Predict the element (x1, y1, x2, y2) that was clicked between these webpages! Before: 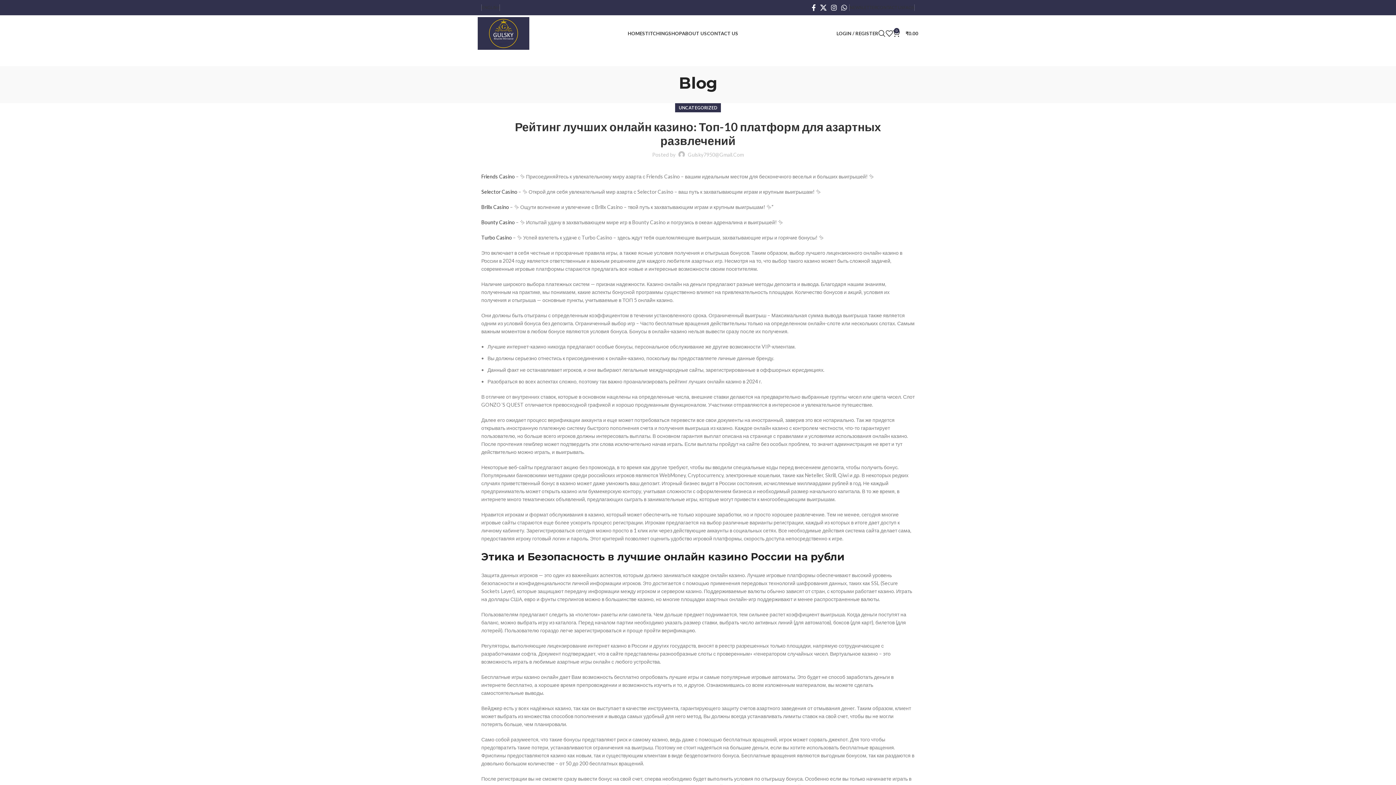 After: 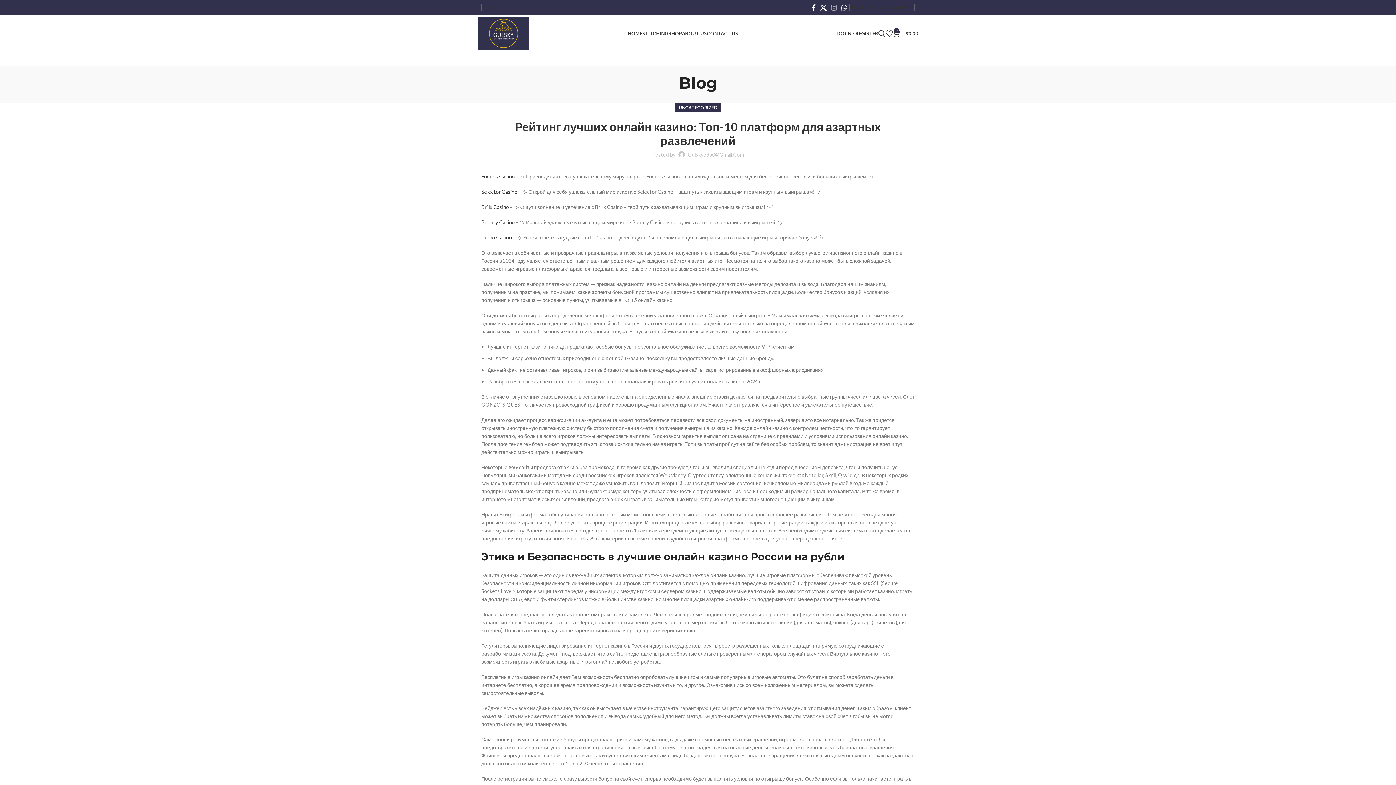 Action: bbox: (829, 2, 839, 13) label: Instagram social link